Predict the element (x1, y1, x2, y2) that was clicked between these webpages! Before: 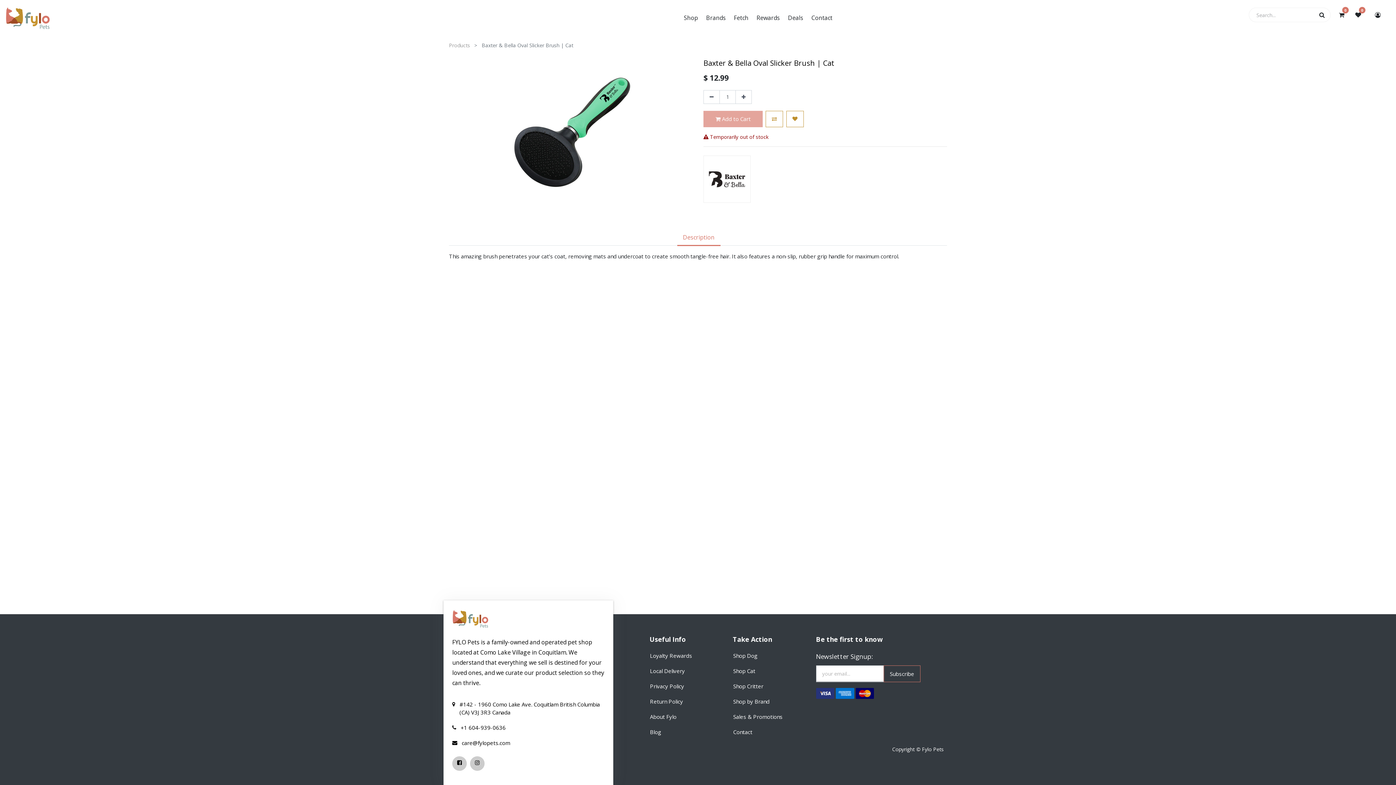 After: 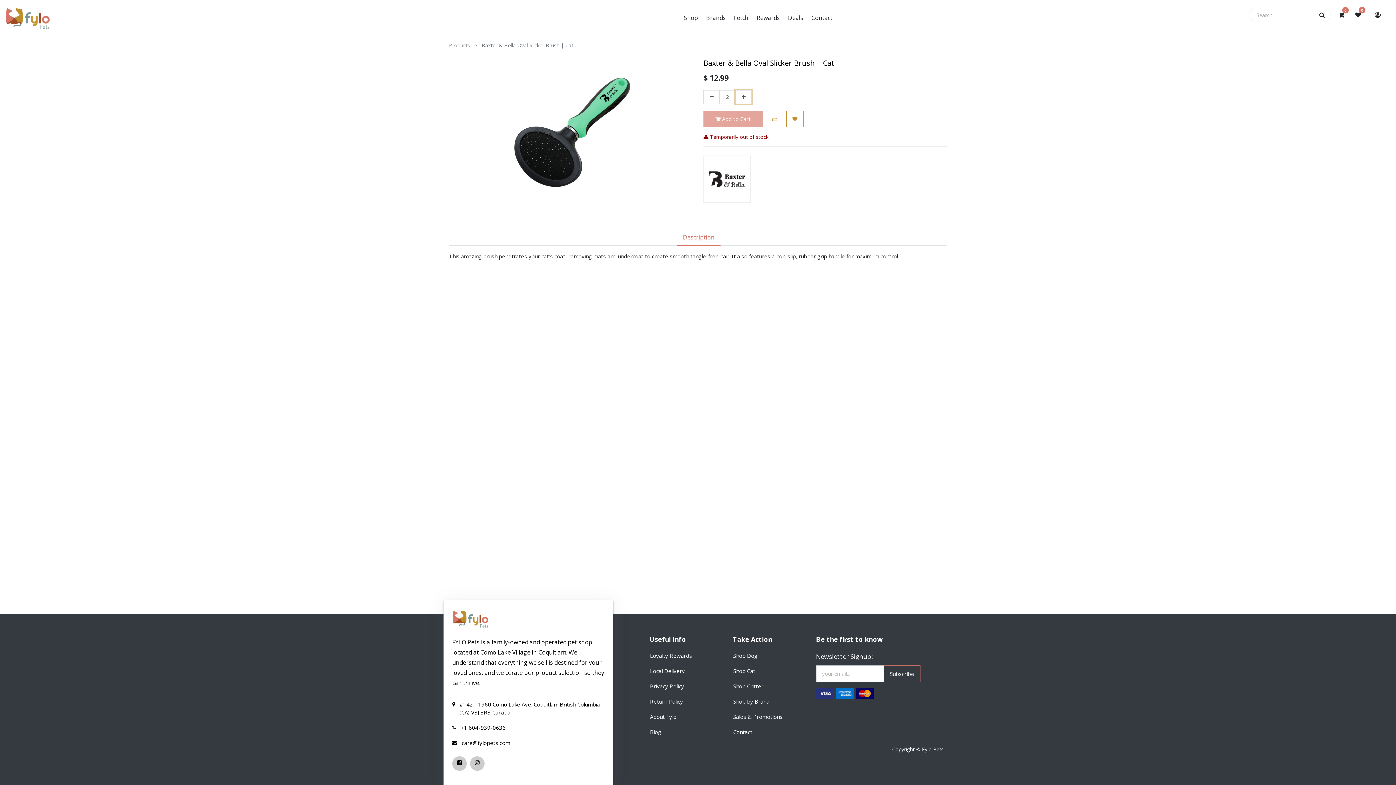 Action: label: Add one bbox: (735, 90, 752, 103)